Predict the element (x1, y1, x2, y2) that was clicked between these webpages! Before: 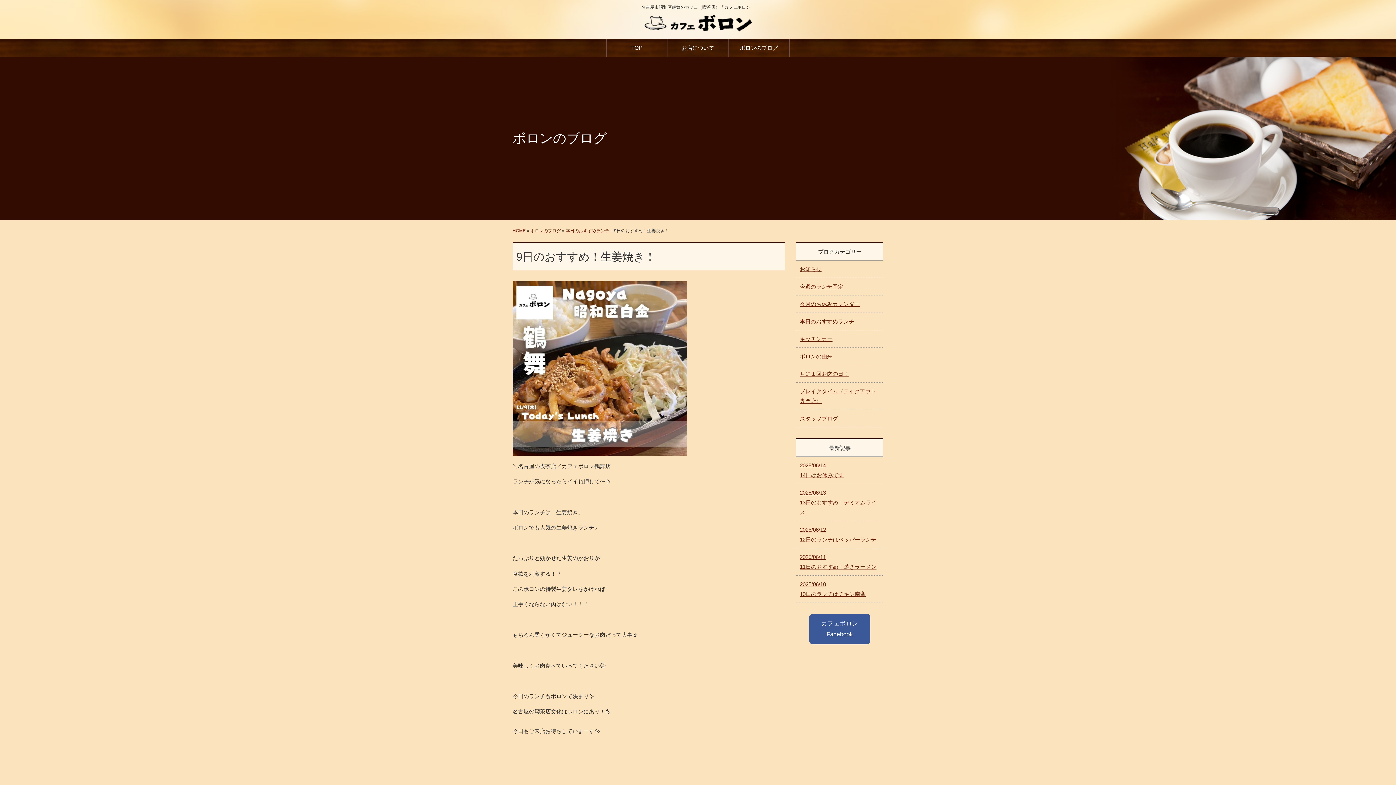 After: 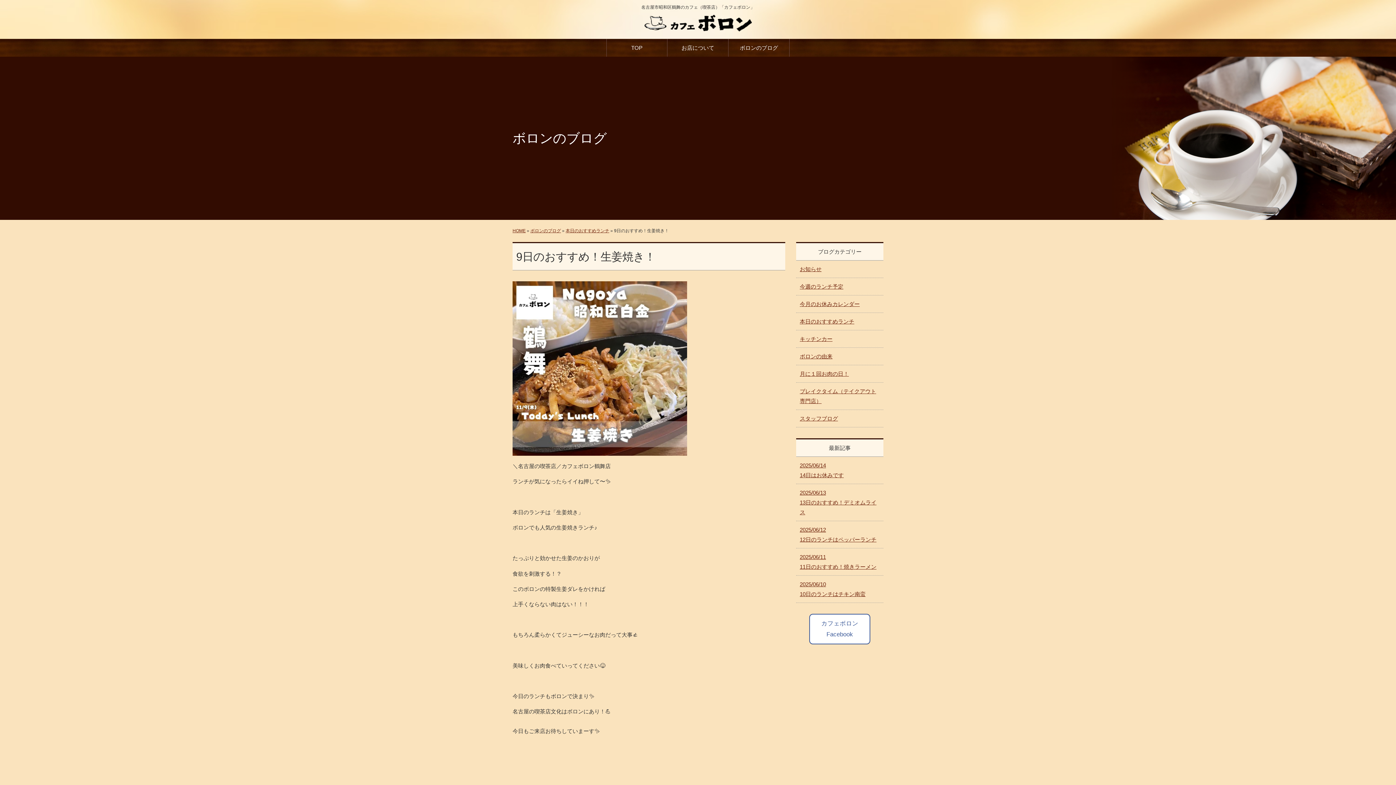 Action: label: カフェボロン Facebook bbox: (809, 614, 870, 644)